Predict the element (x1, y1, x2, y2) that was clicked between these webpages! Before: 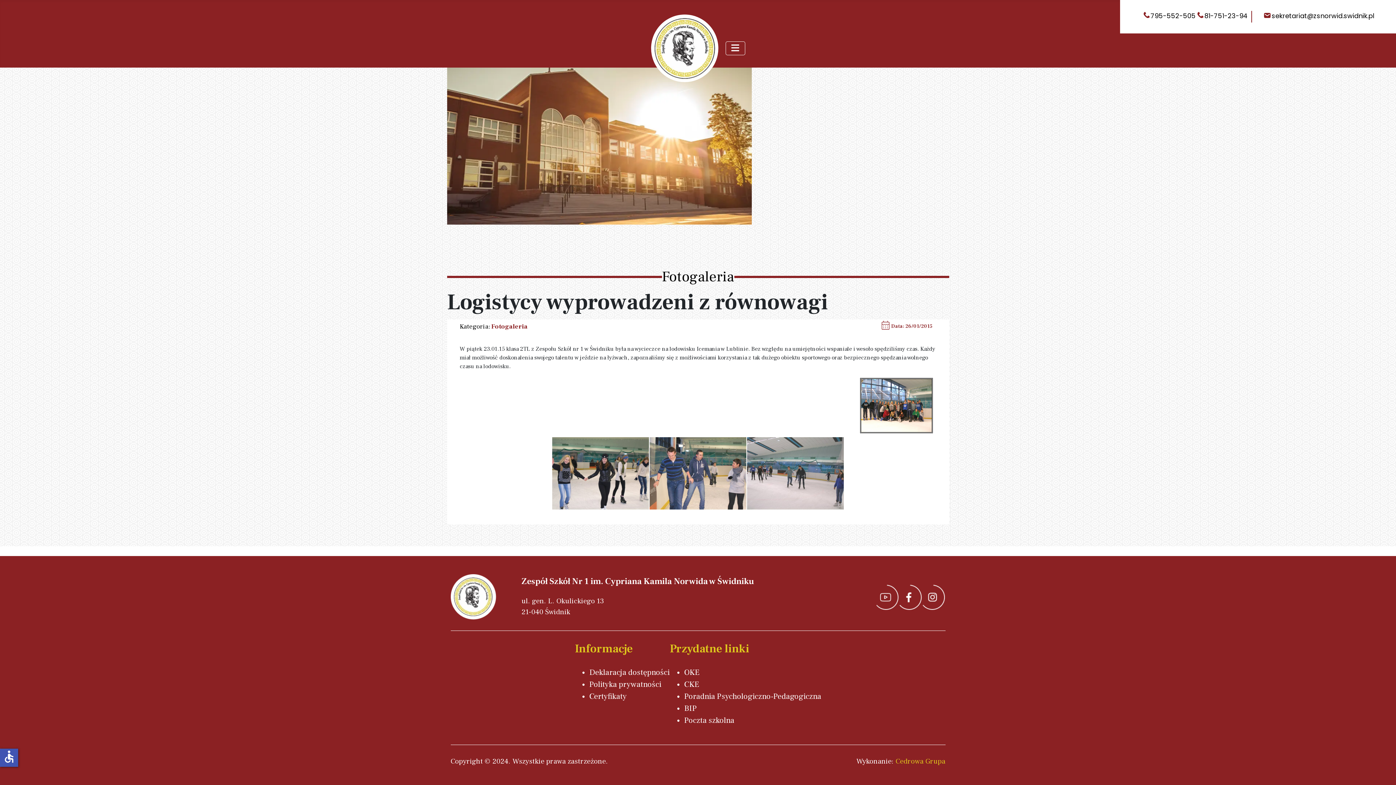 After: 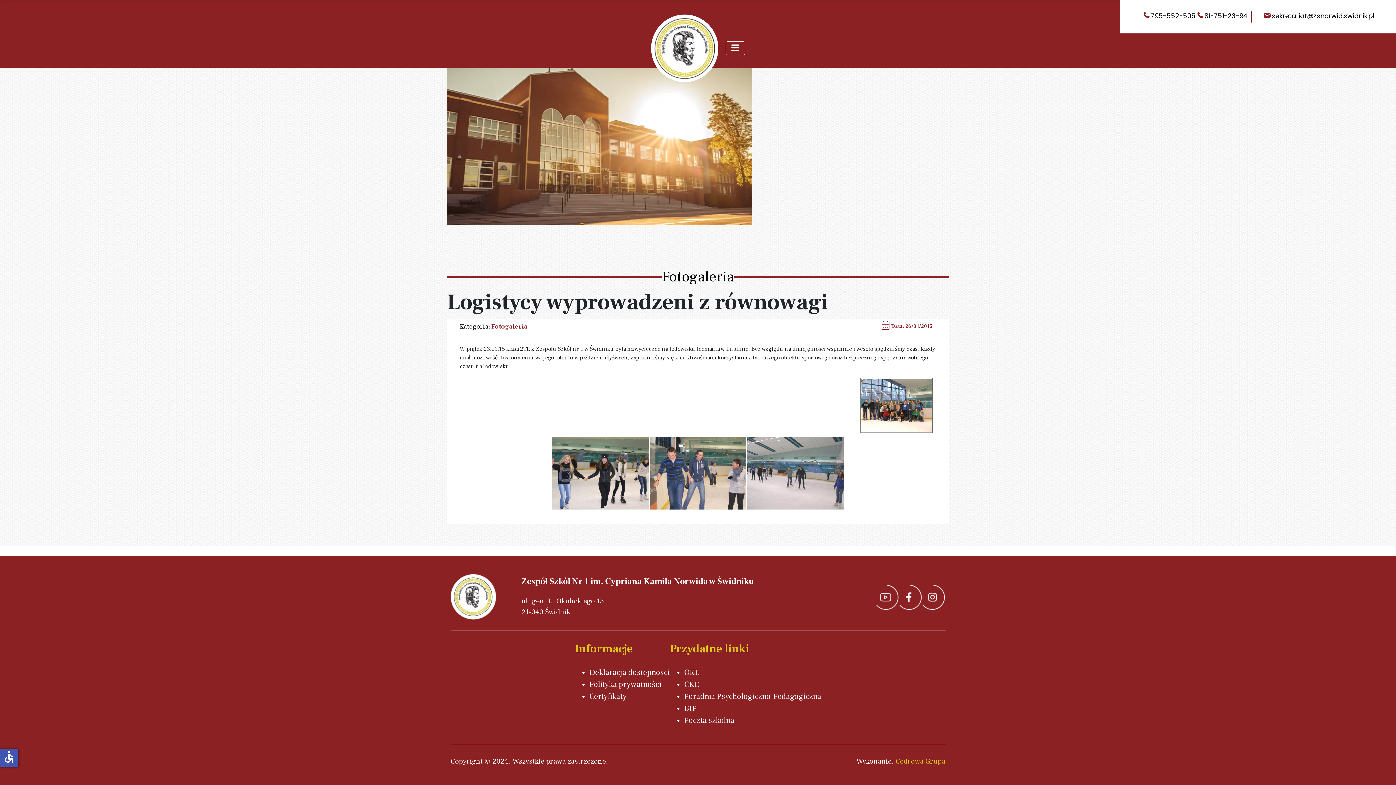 Action: label: Poczta szkolna bbox: (684, 715, 734, 725)